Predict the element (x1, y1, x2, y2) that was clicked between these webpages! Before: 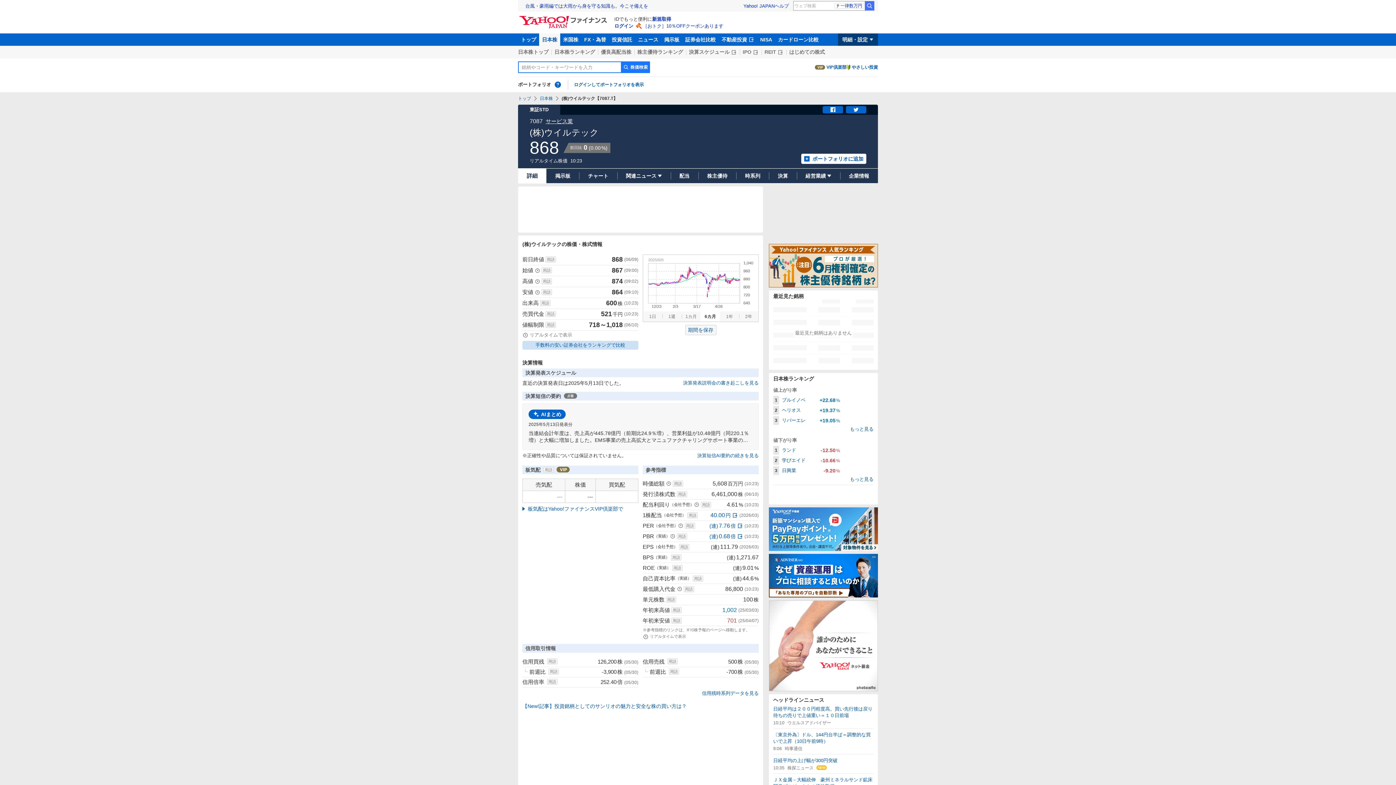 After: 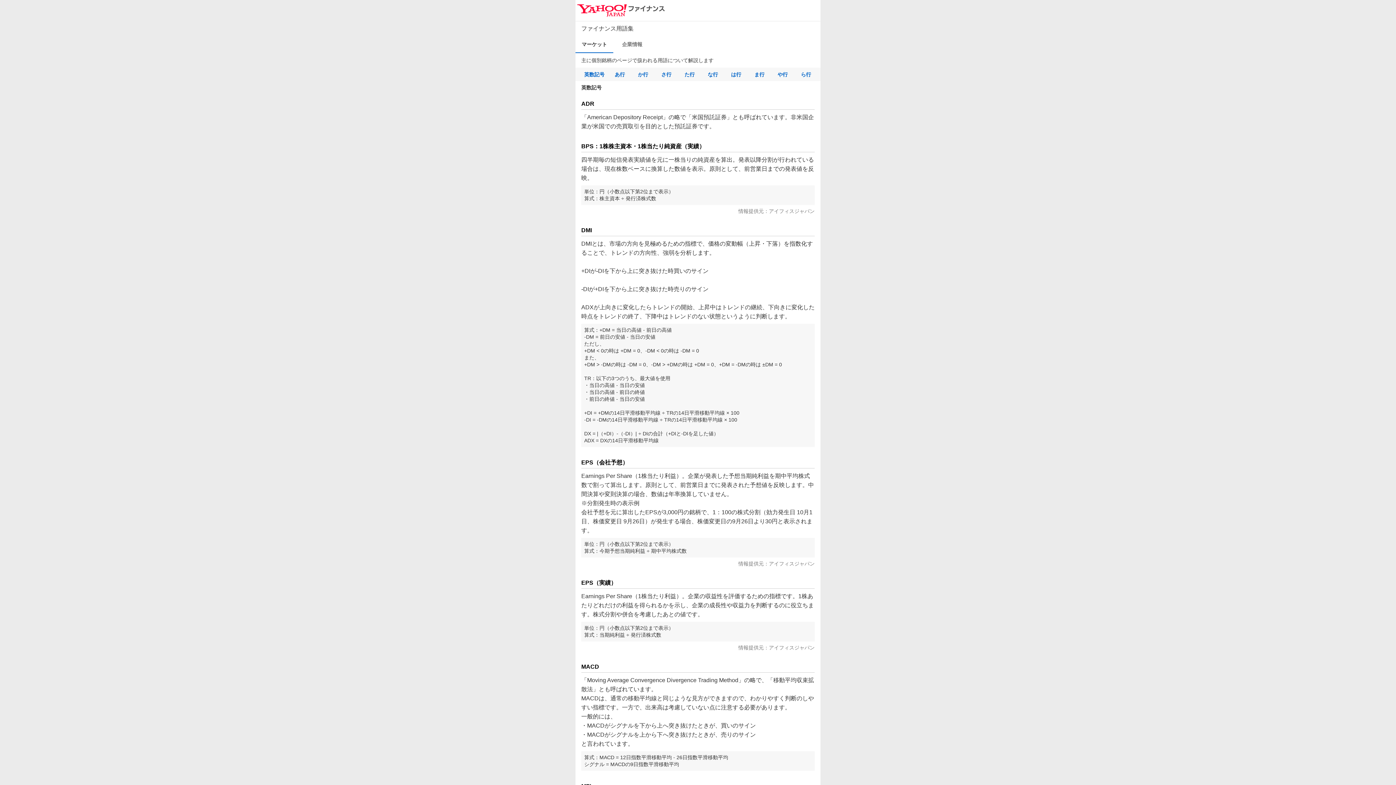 Action: bbox: (673, 481, 683, 486) label: 用語